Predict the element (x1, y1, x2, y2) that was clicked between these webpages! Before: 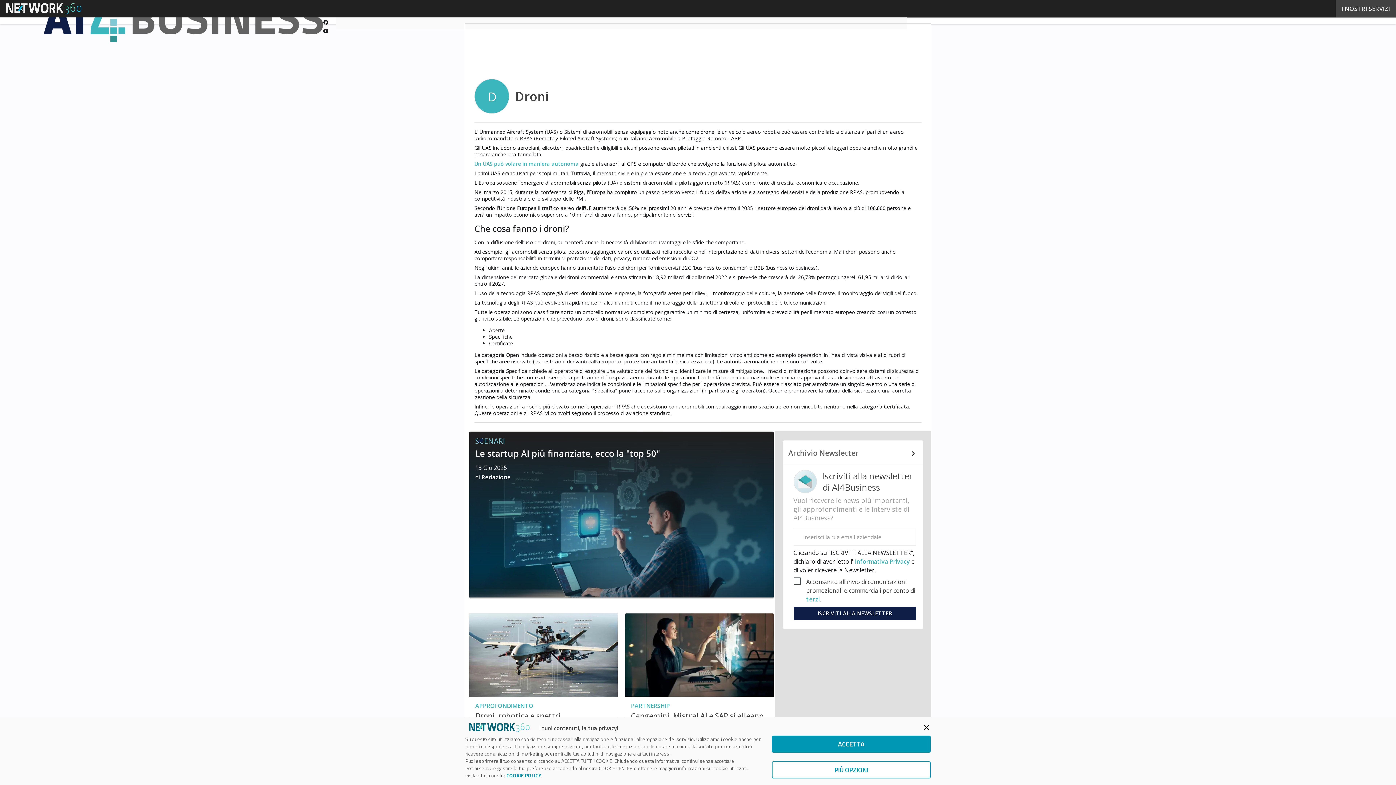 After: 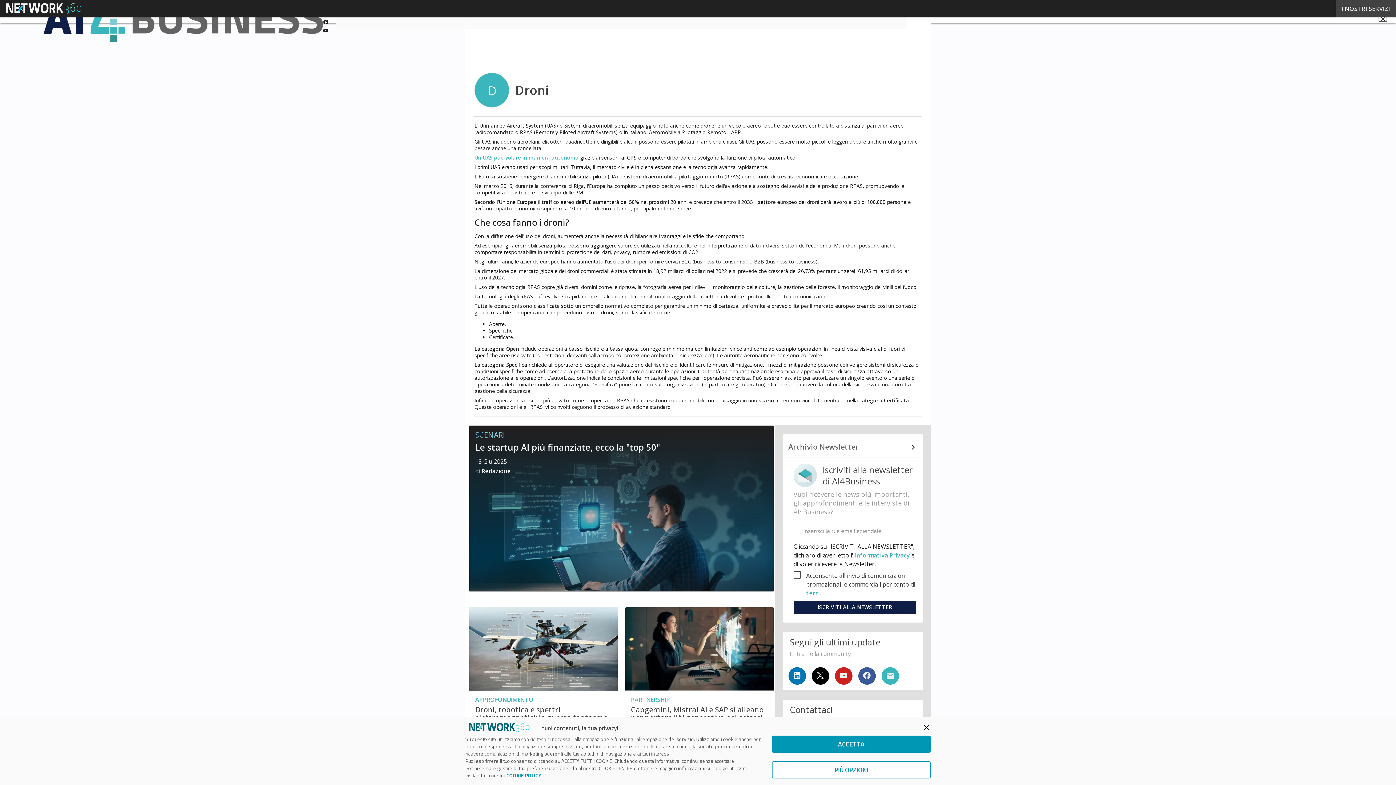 Action: label: terzi bbox: (806, 595, 819, 603)